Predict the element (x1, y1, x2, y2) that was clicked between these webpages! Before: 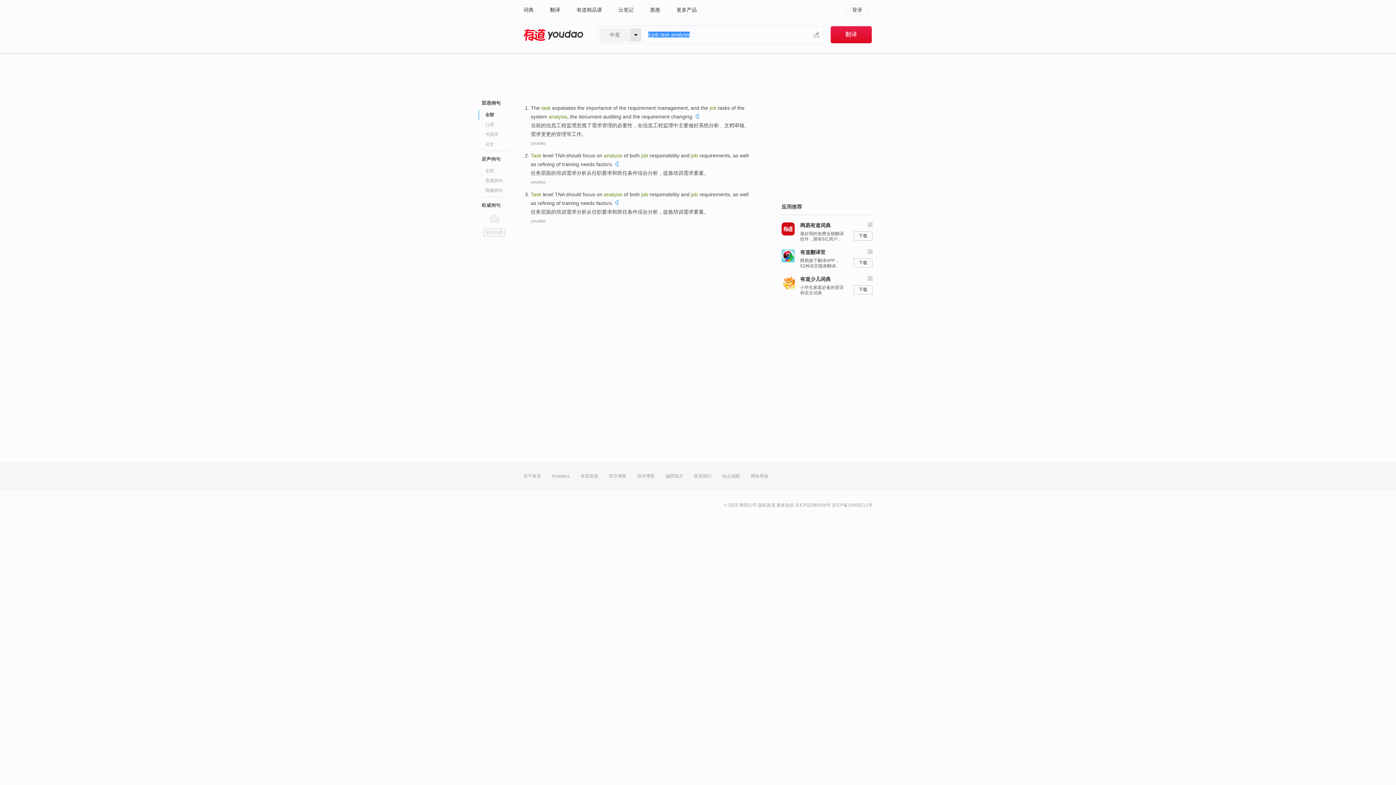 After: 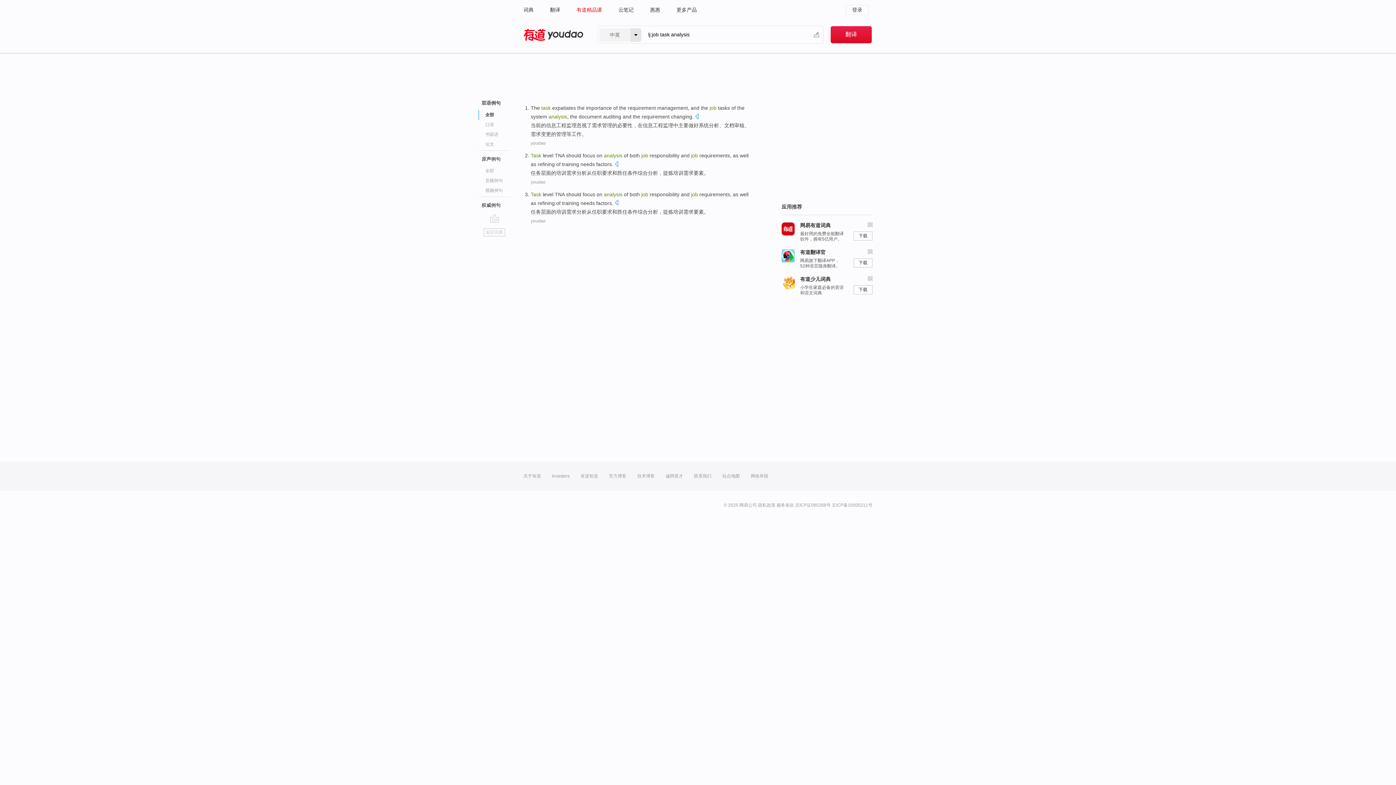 Action: bbox: (576, 0, 602, 19) label: 有道精品课